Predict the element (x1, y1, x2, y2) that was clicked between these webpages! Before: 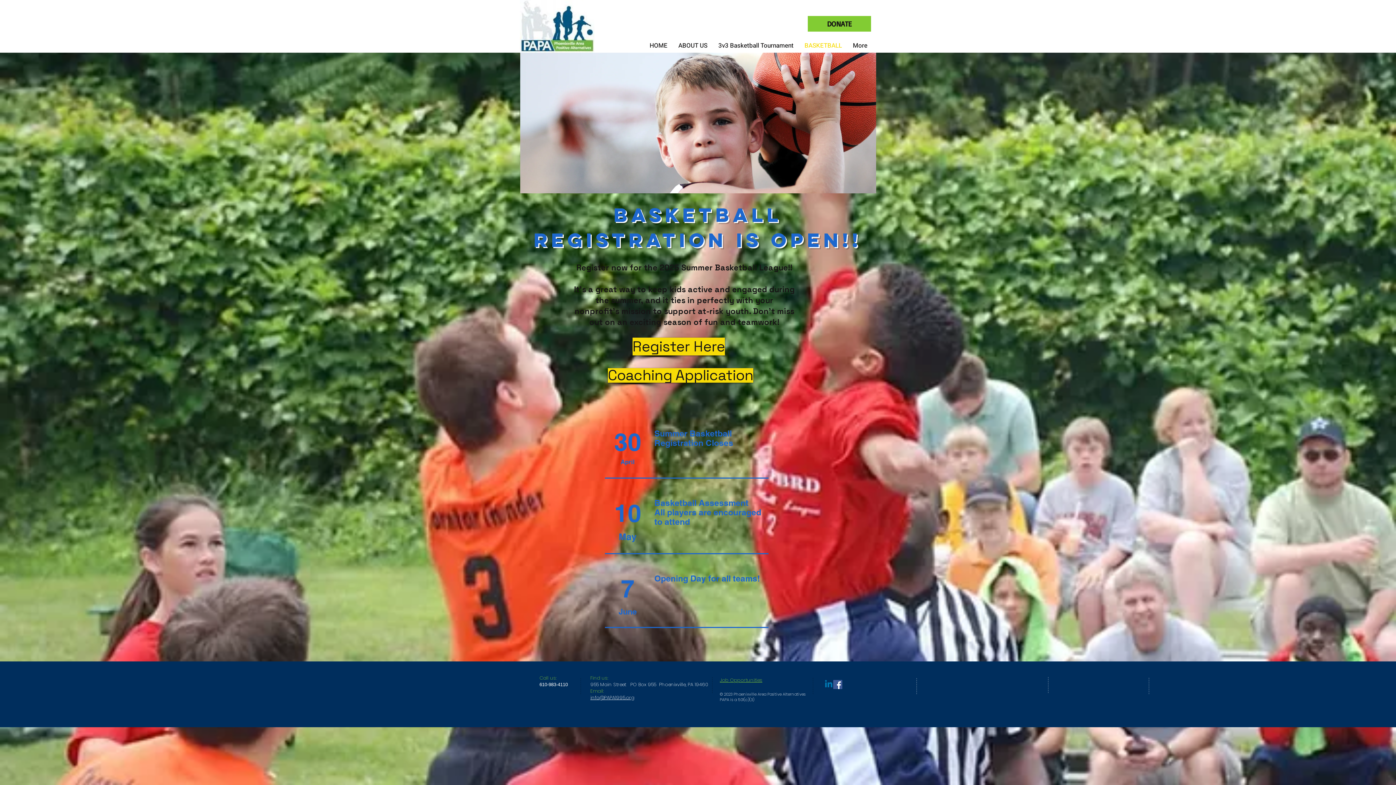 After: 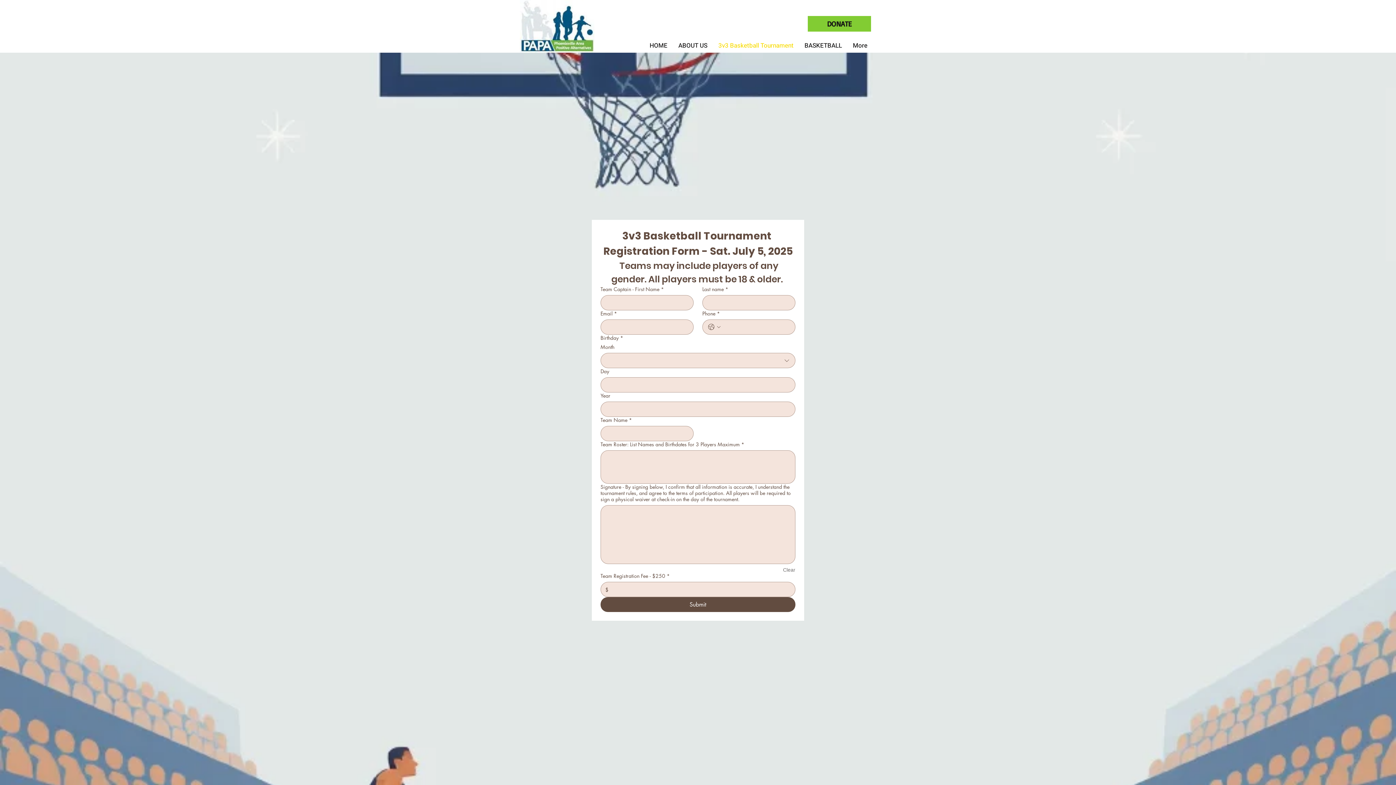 Action: label: 3v3 Basketball Tournament bbox: (713, 34, 799, 56)